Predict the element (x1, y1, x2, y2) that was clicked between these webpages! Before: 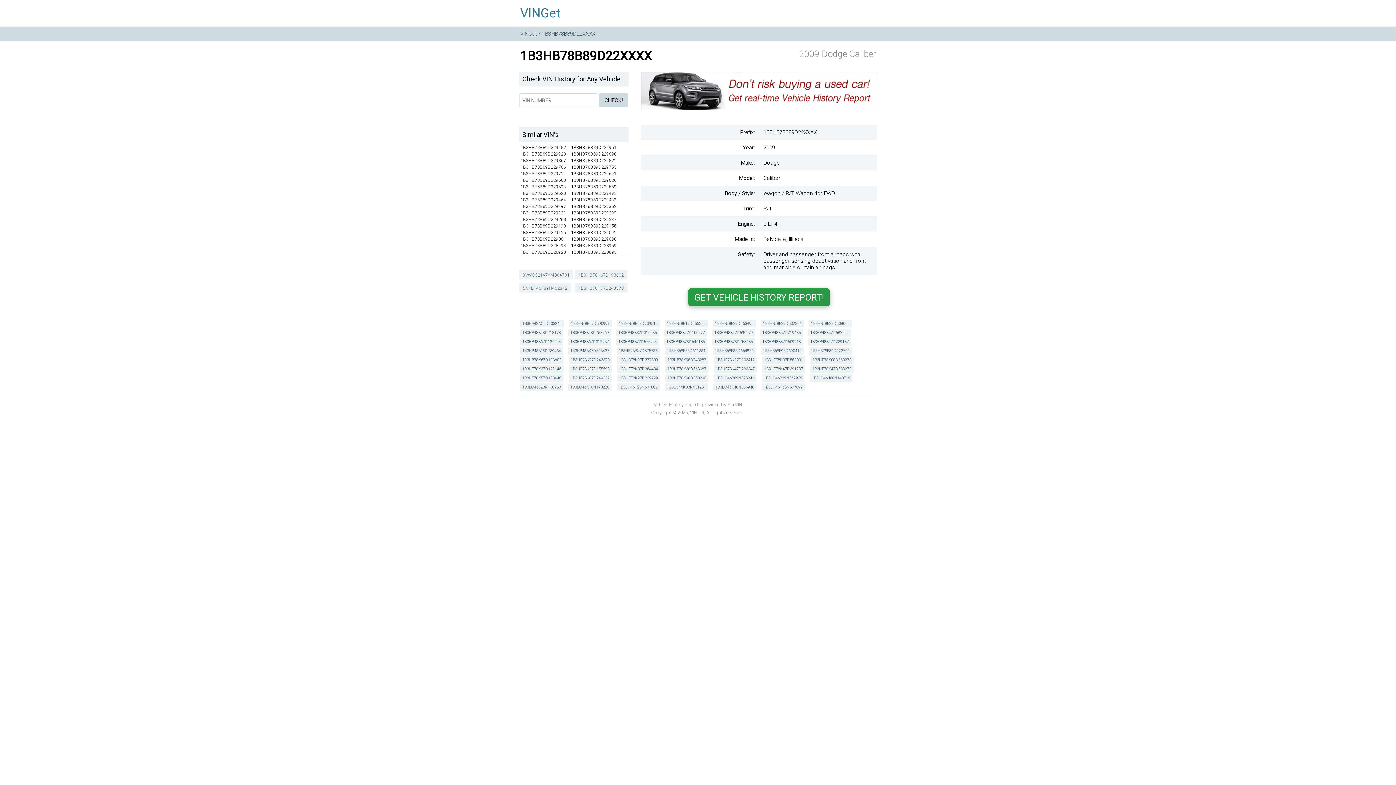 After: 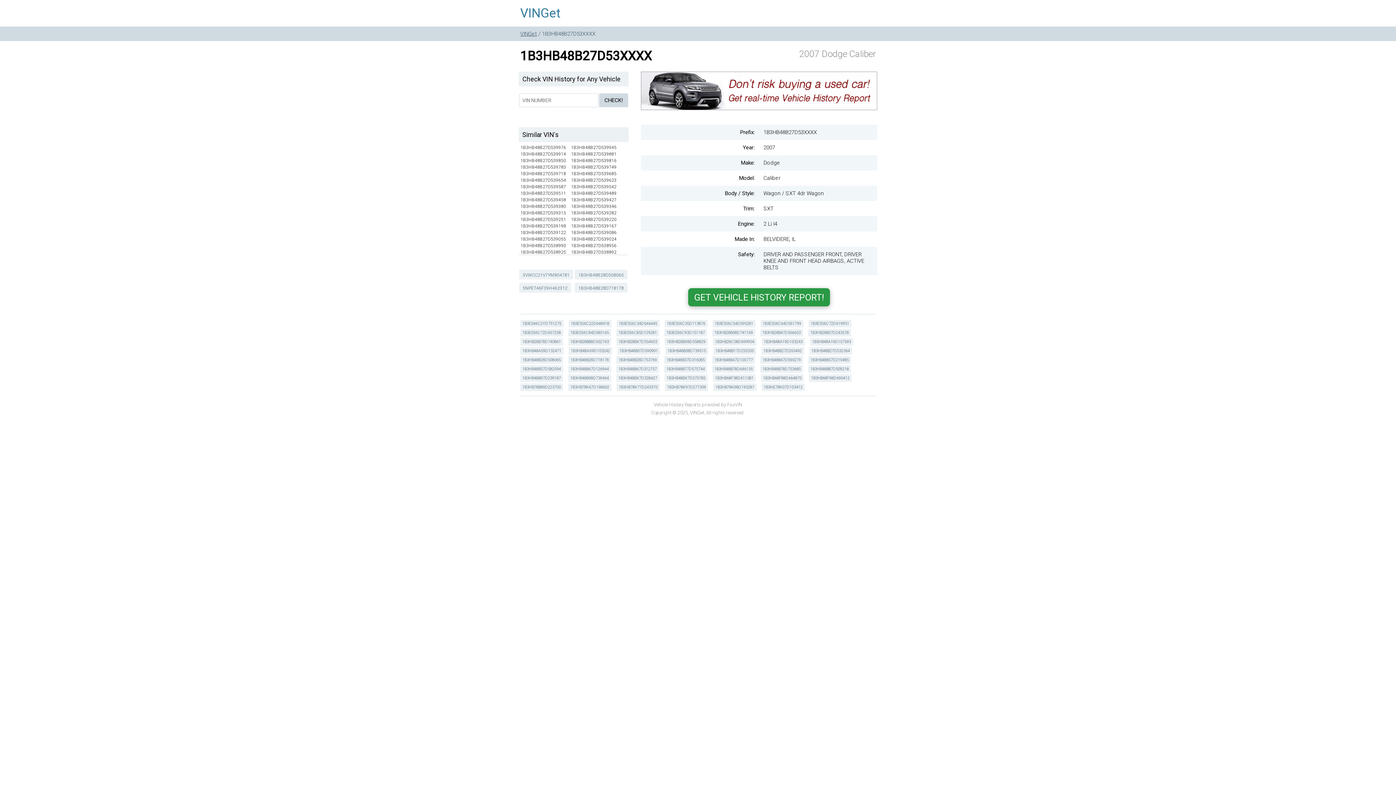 Action: label: 1B3HB48B27D532364 bbox: (763, 321, 801, 326)